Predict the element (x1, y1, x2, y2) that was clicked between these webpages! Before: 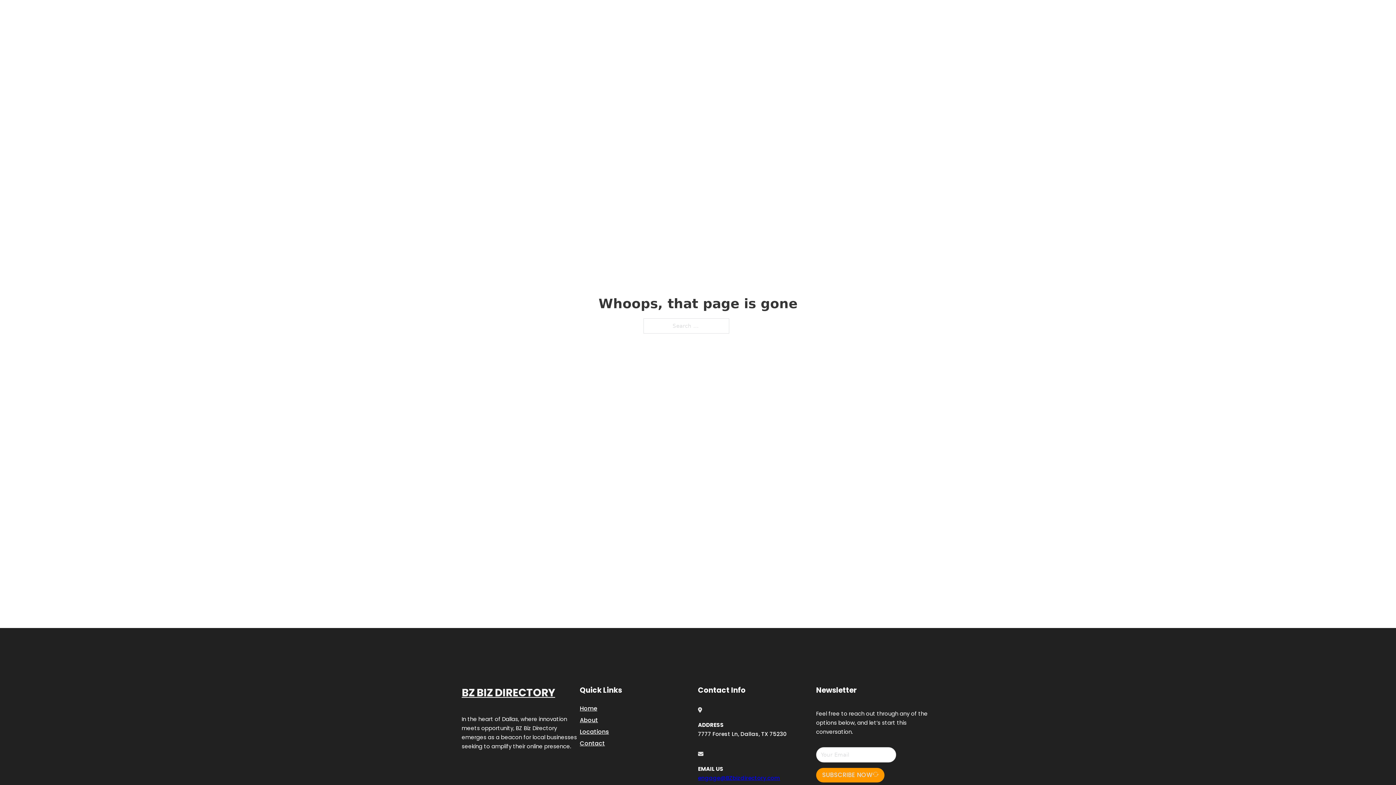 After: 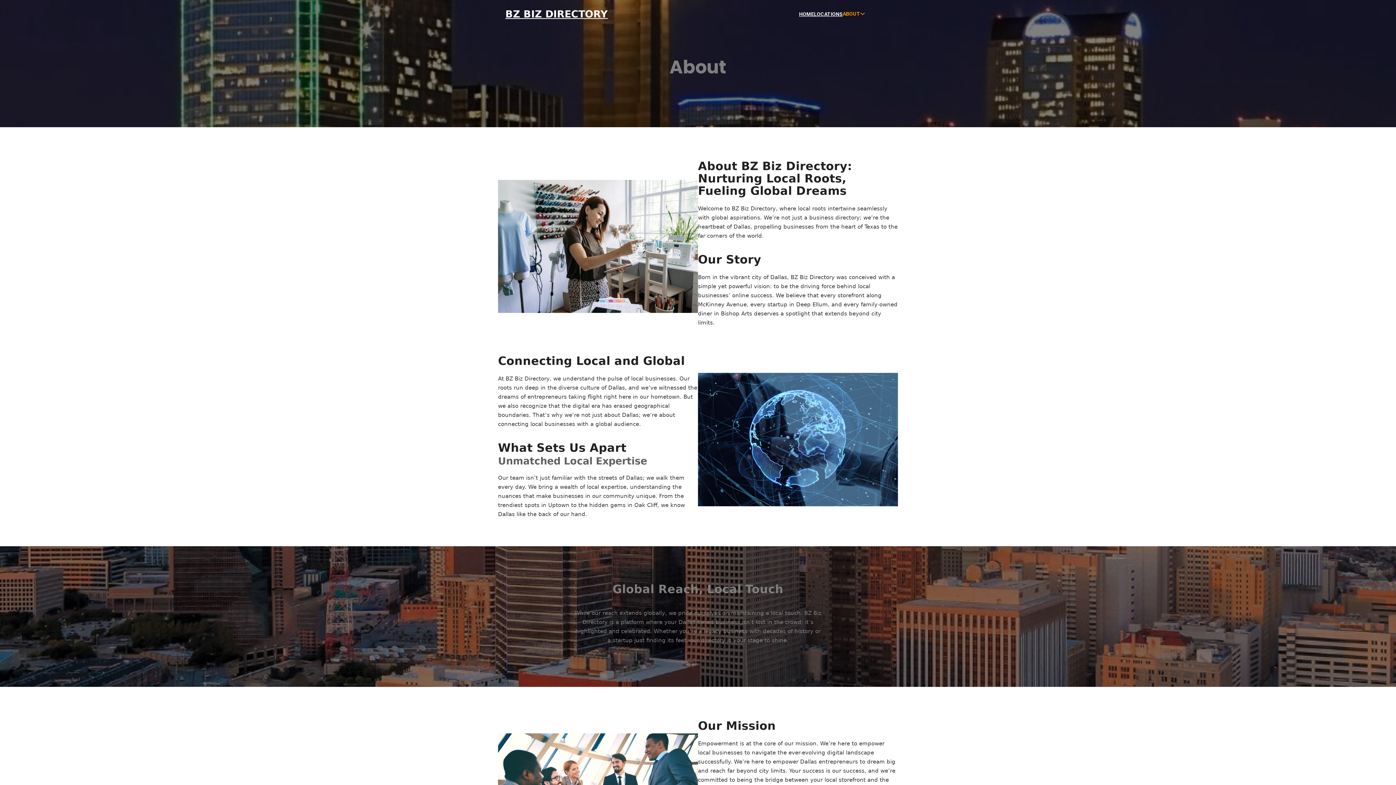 Action: label: About bbox: (580, 715, 598, 725)